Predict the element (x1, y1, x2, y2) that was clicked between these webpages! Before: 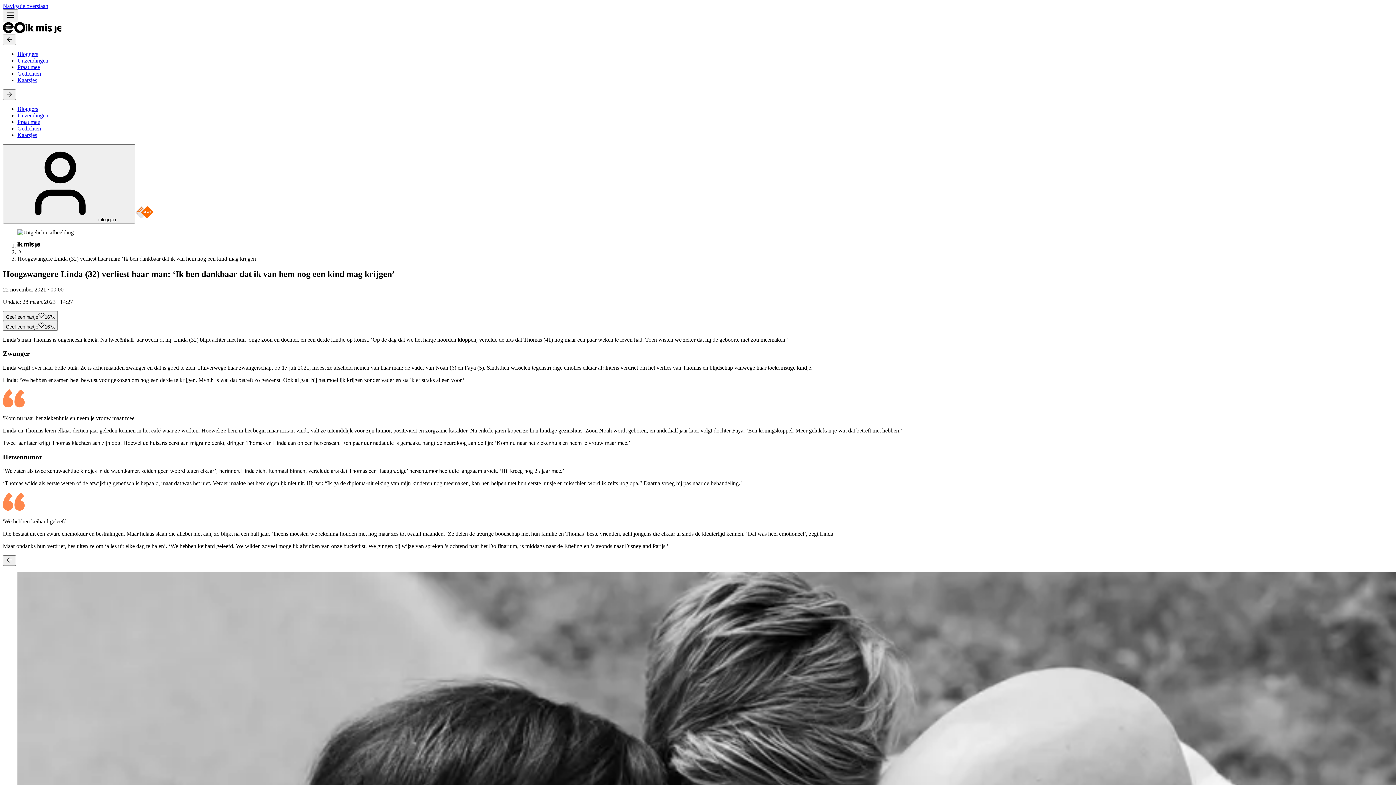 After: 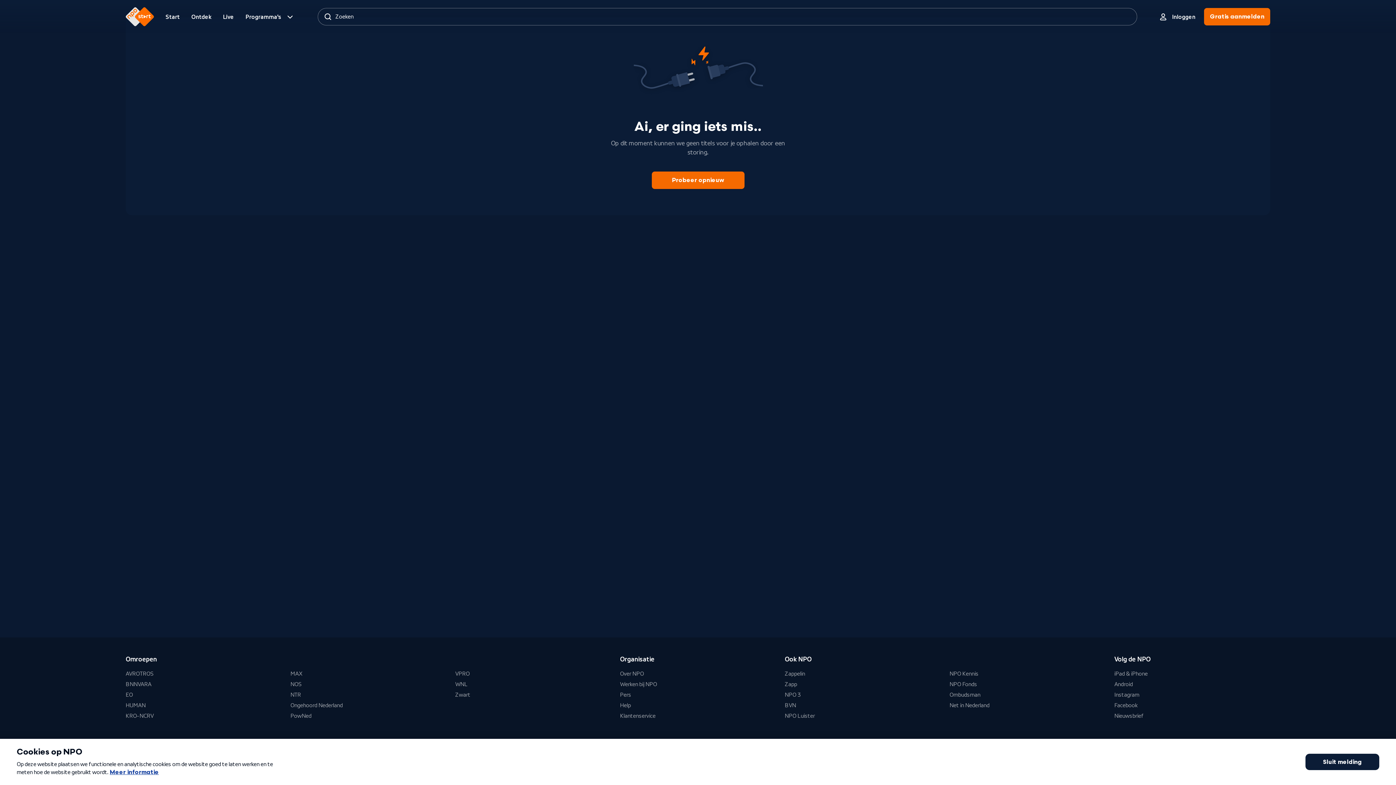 Action: bbox: (135, 216, 153, 222)